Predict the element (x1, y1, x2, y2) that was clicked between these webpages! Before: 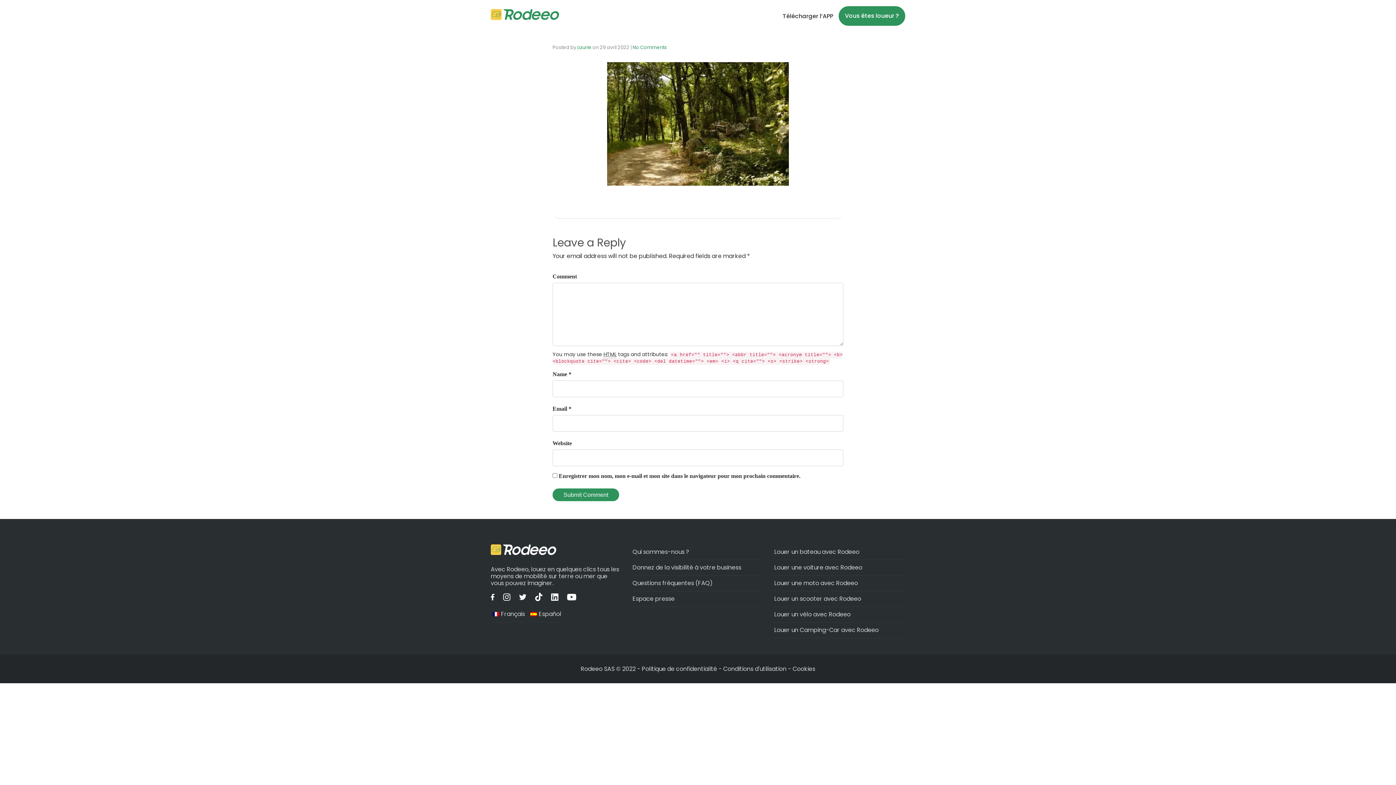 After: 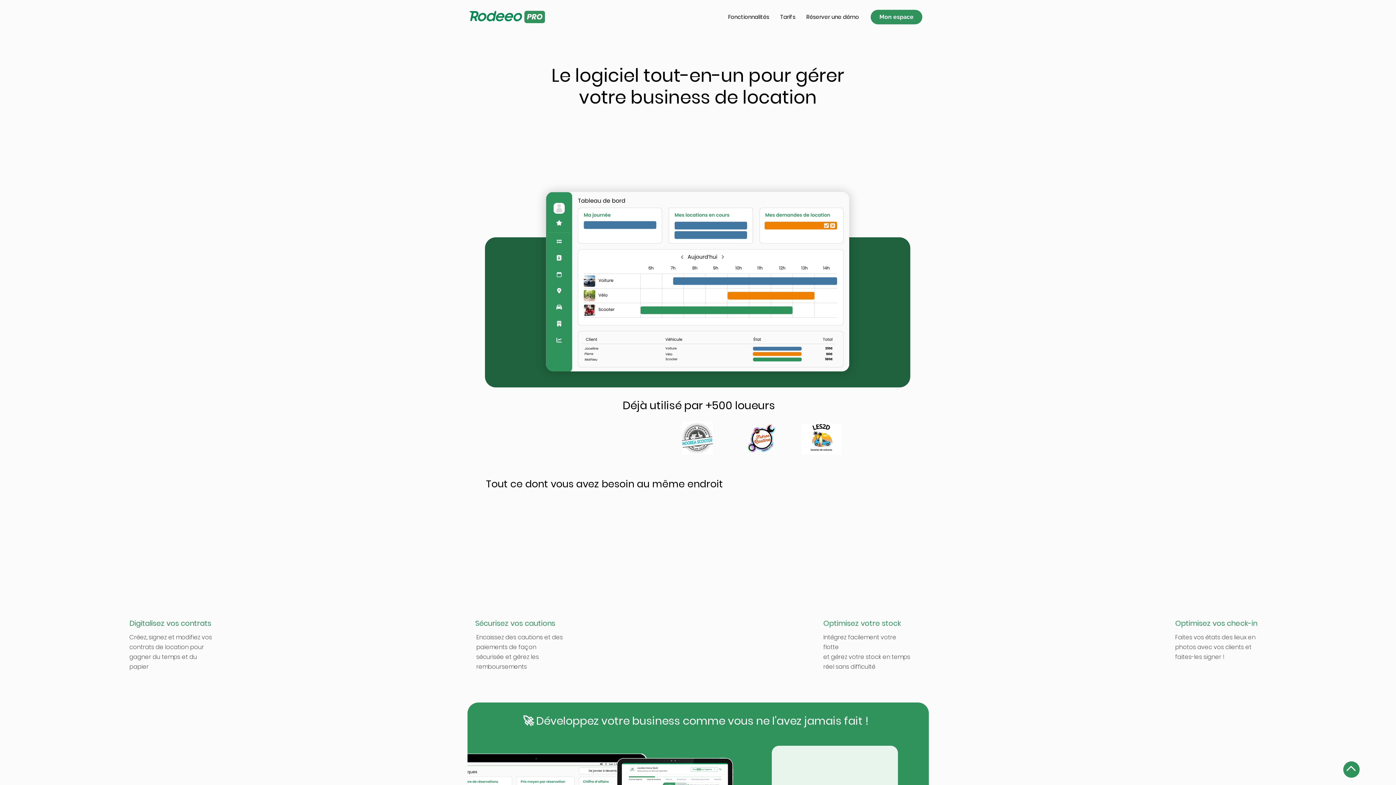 Action: bbox: (845, 6, 899, 25) label: Vous êtes loueur ?